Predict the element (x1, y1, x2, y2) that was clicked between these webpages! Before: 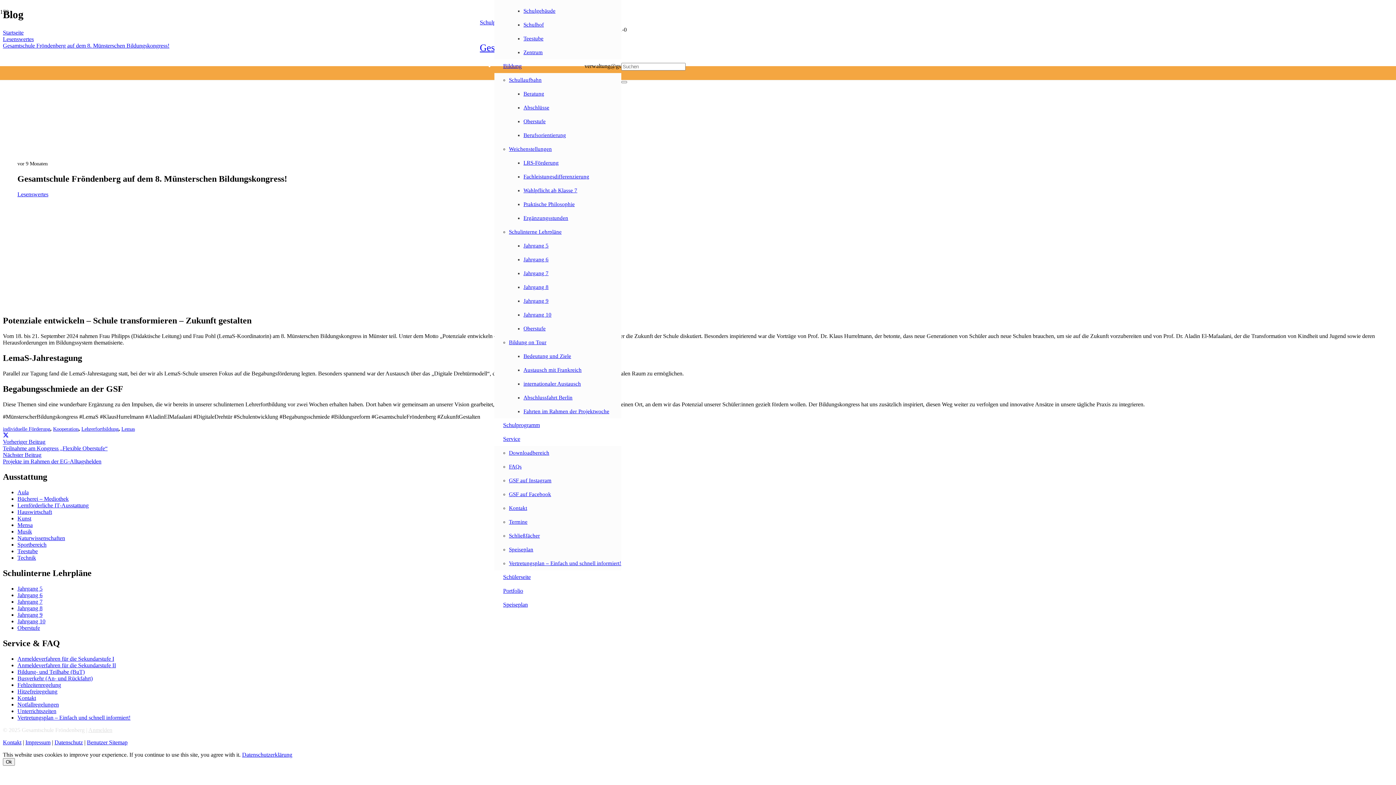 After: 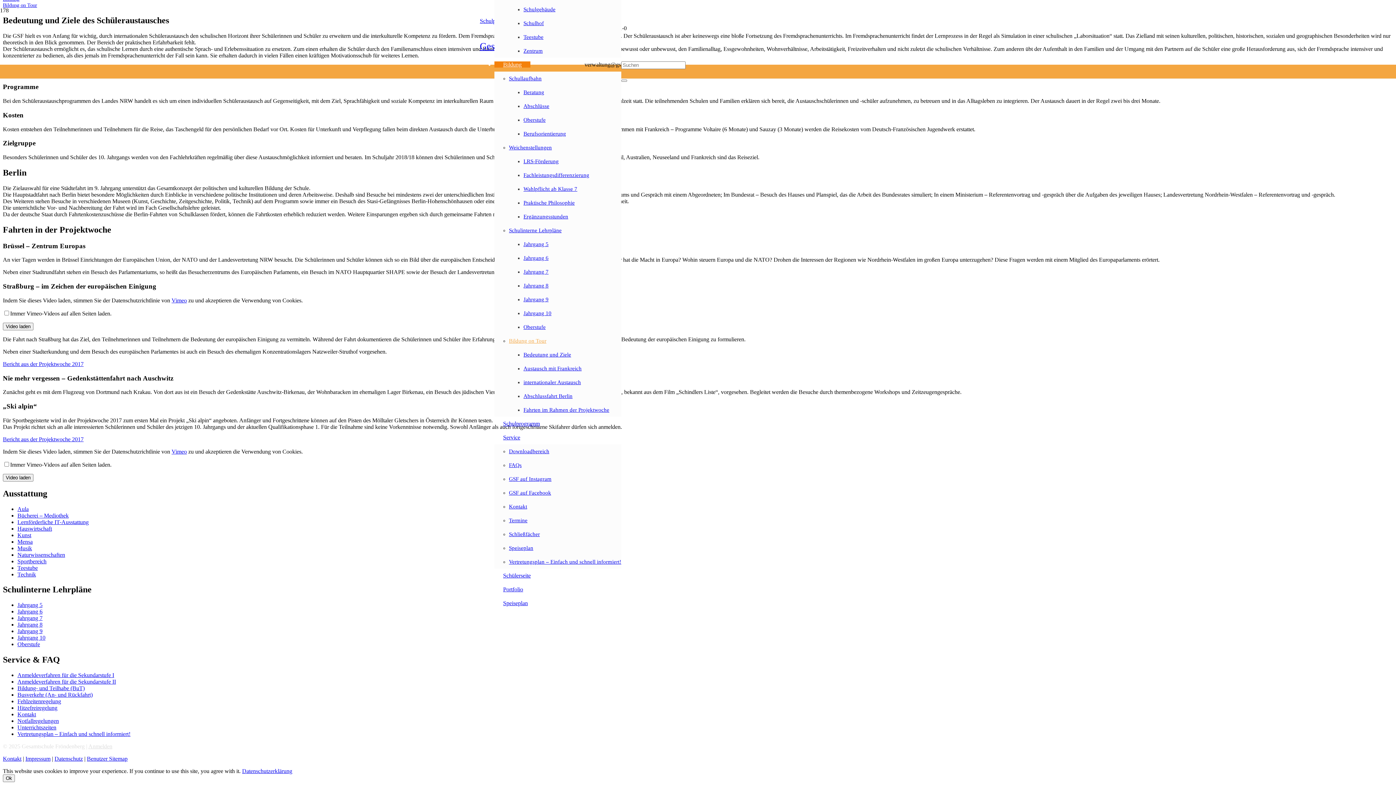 Action: bbox: (523, 408, 609, 414) label: Fahrten im Rahmen der Projektwoche